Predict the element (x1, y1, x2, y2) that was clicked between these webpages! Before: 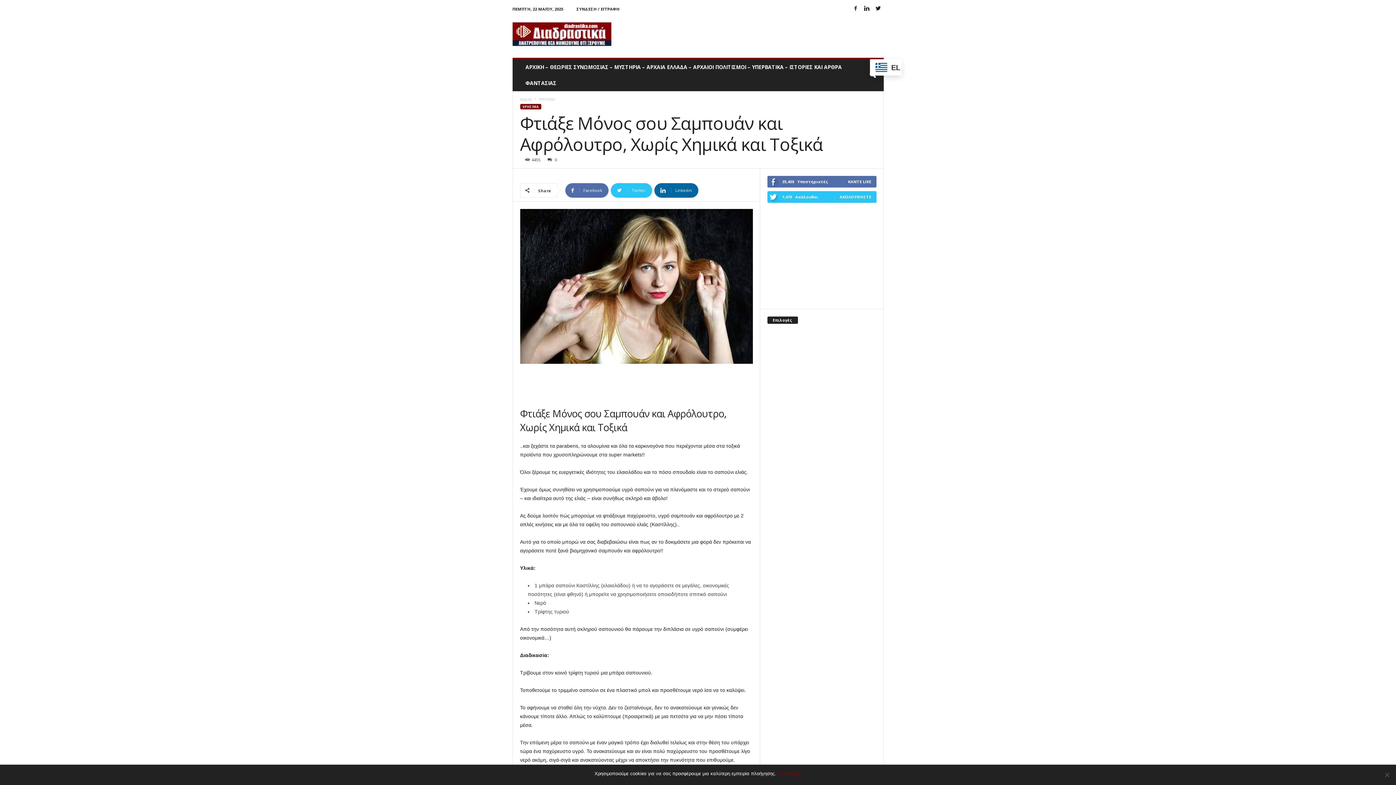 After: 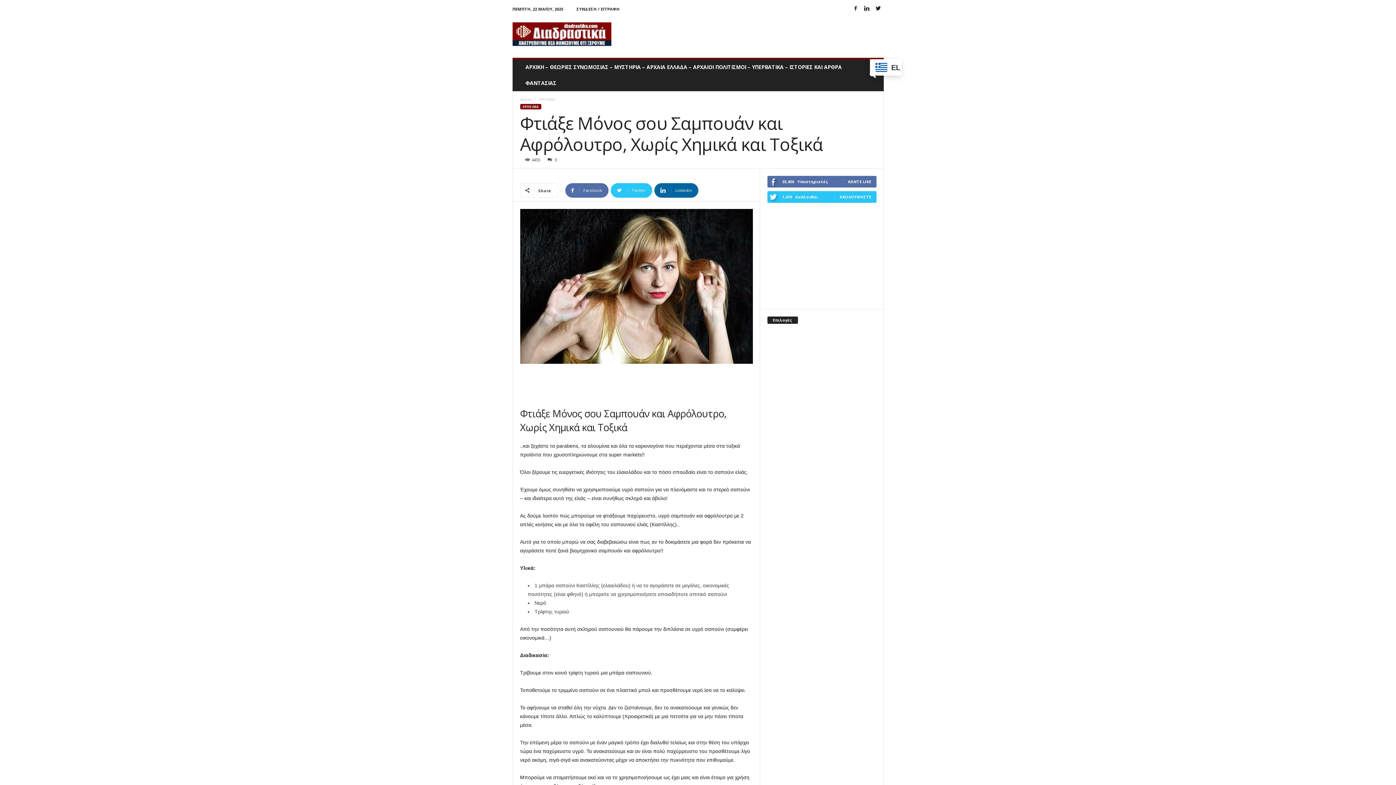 Action: bbox: (779, 770, 801, 777) label: Κατάλαβα